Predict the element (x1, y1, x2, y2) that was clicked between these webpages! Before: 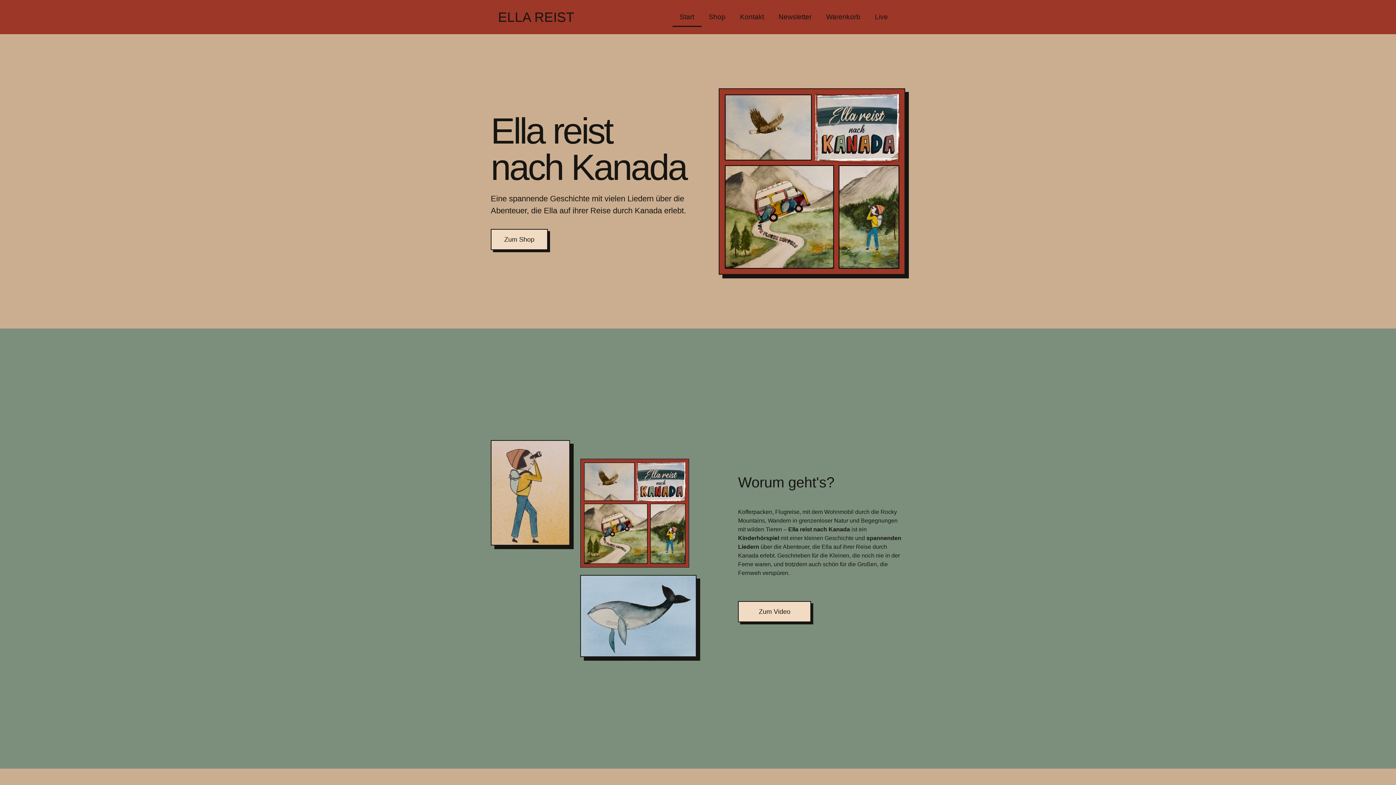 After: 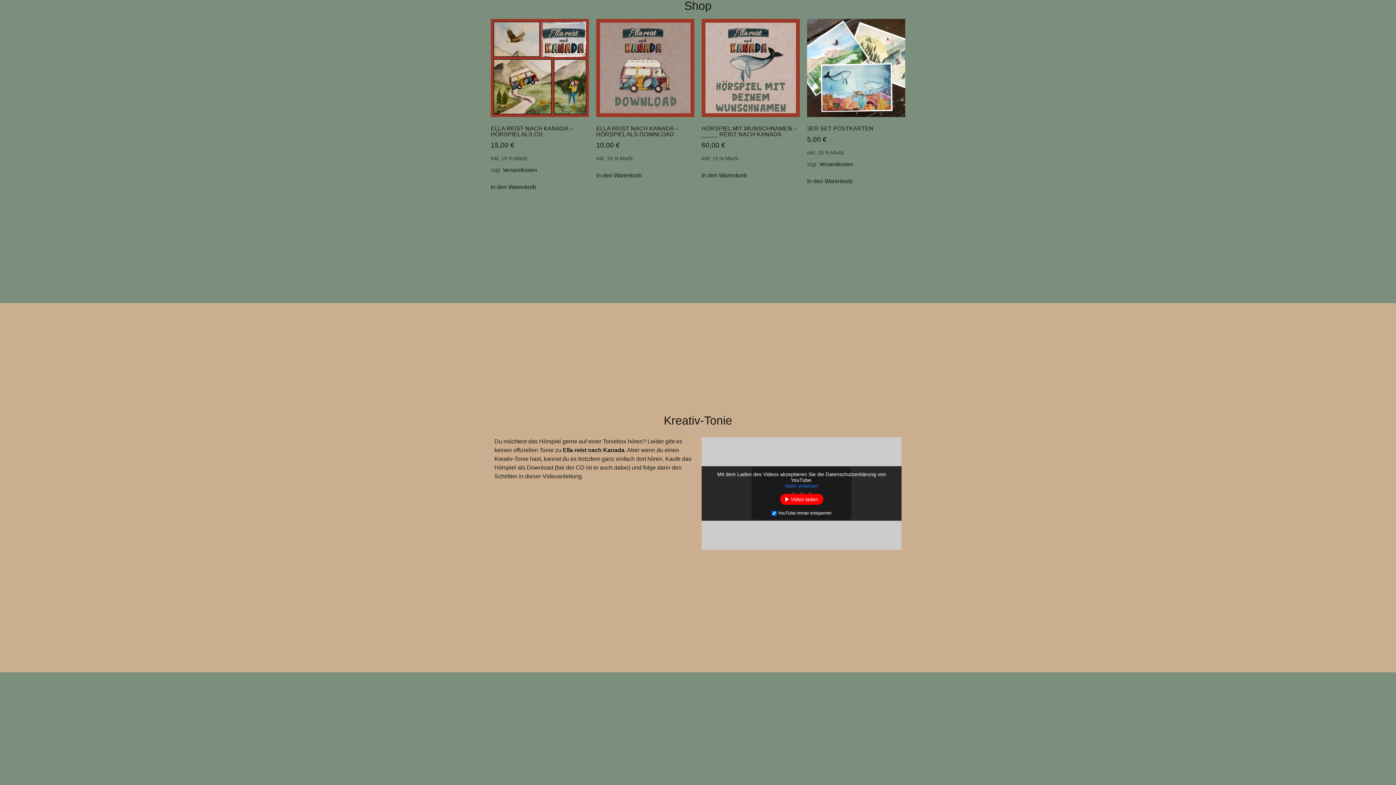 Action: bbox: (490, 229, 548, 250) label: Zum Shop